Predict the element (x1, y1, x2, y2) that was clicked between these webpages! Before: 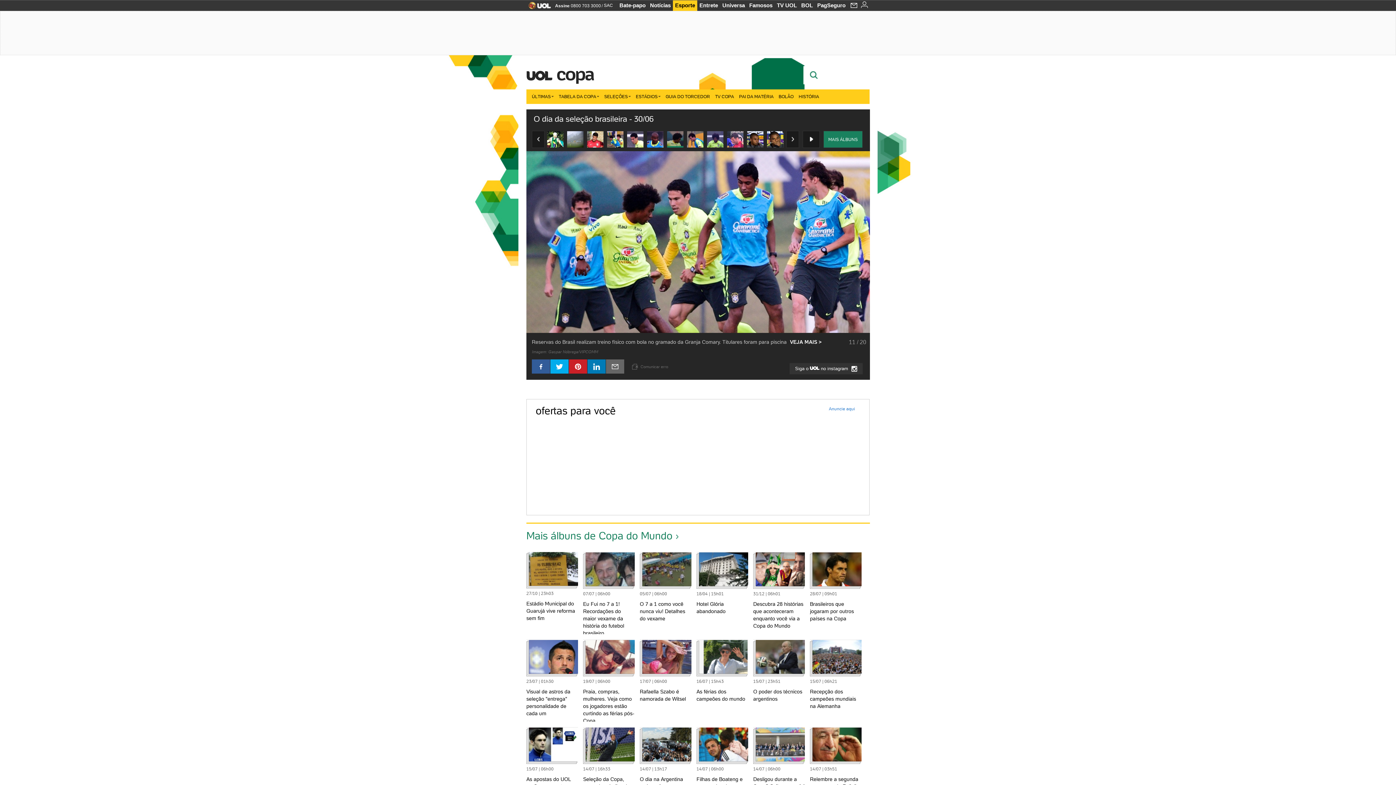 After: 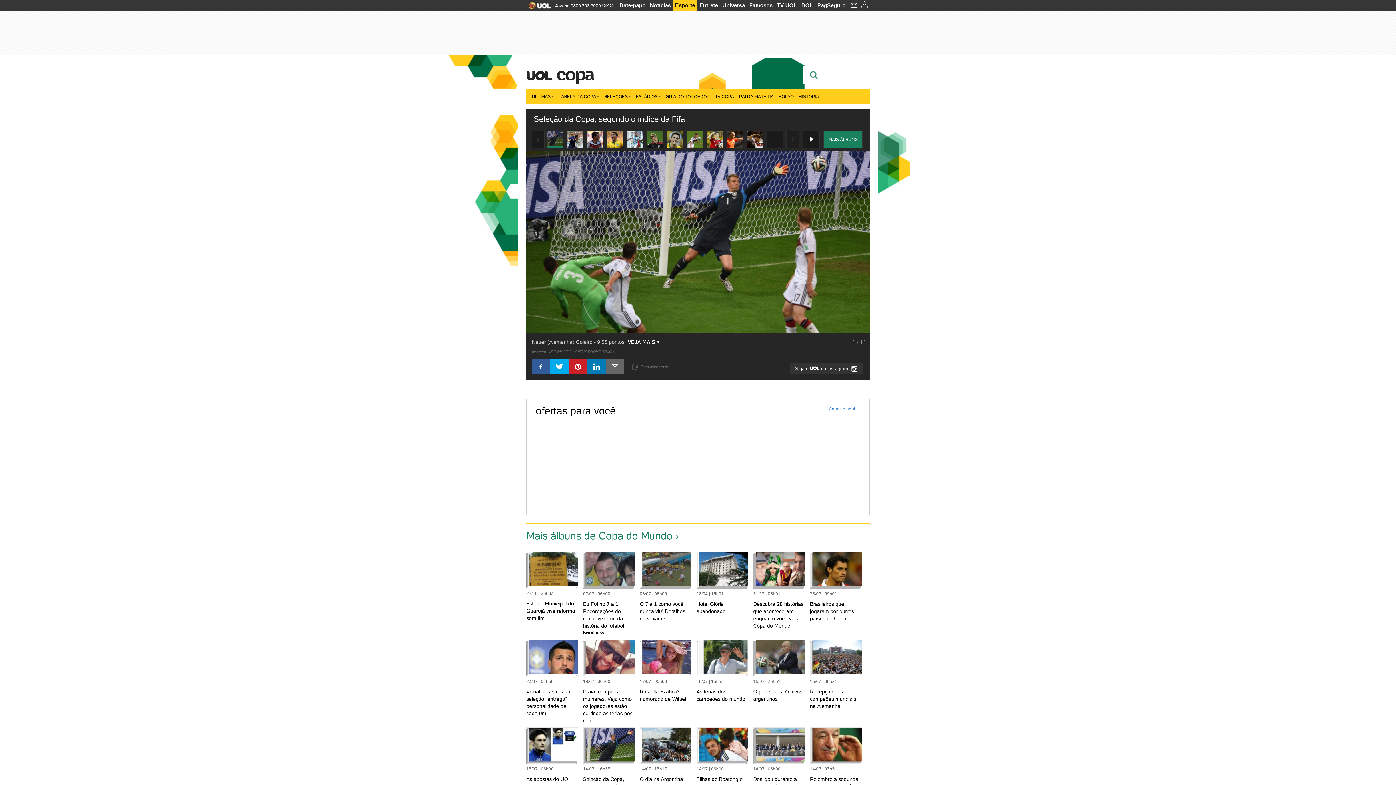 Action: label:  14/07 | 16h33
Seleção da Copa, segundo o índice da Fifa bbox: (583, 728, 634, 794)